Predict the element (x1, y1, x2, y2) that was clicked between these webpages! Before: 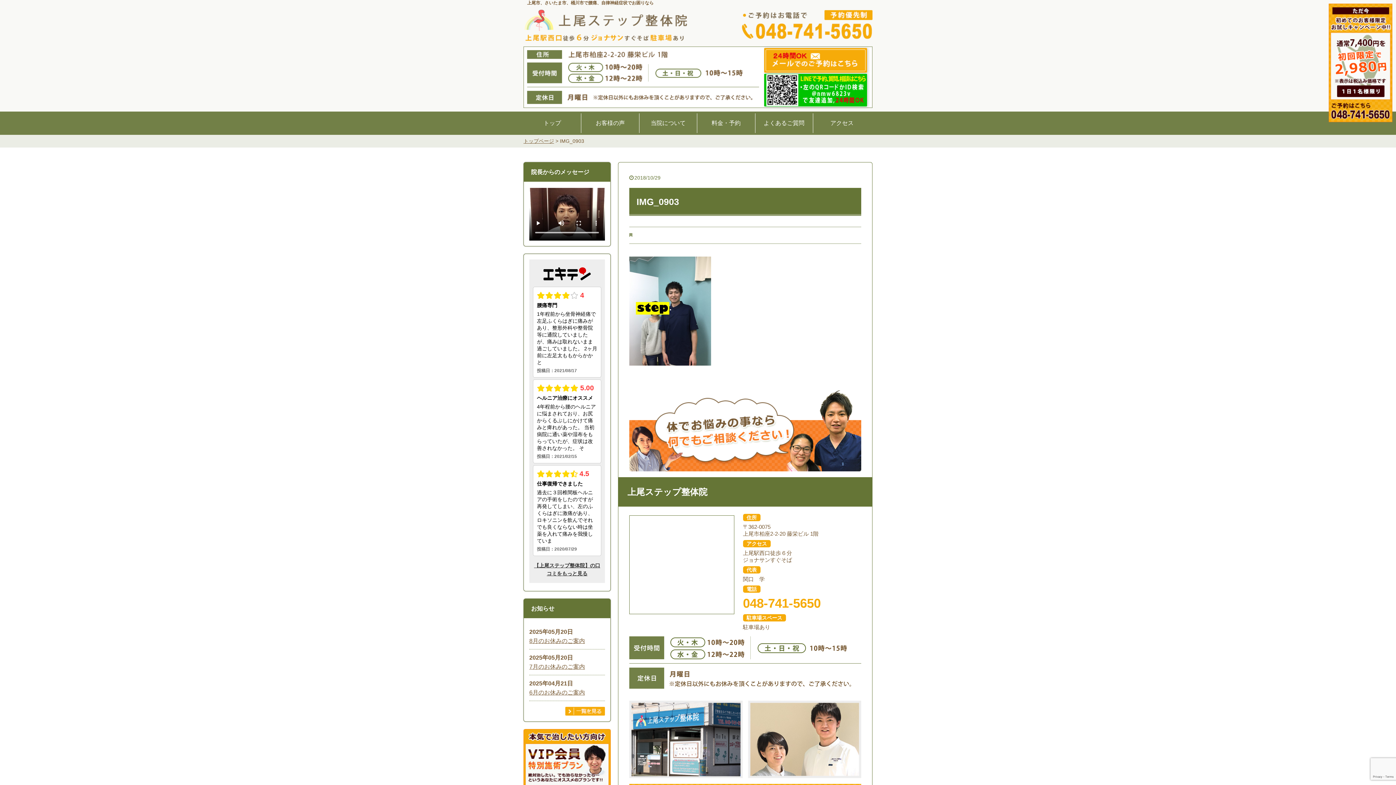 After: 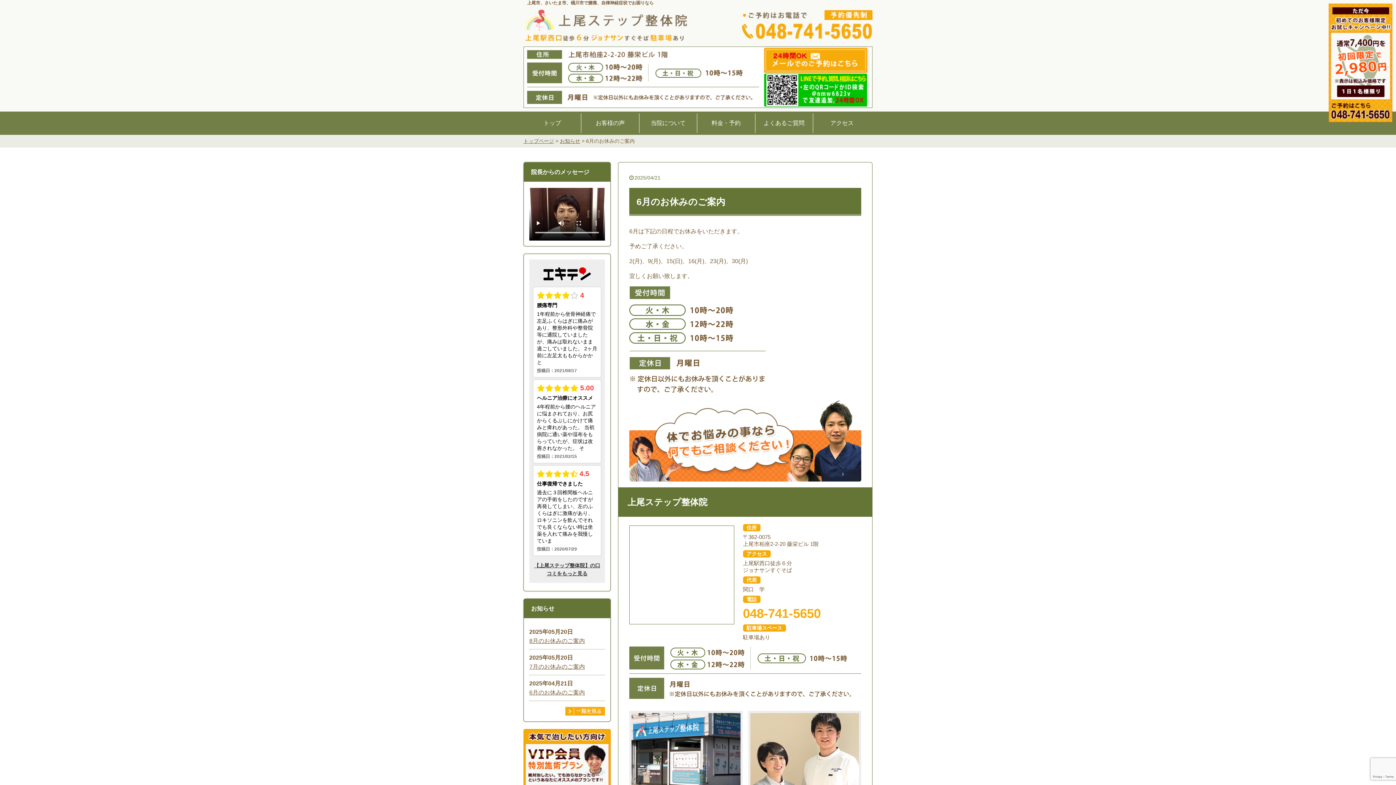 Action: label: 6月のお休みのご案内 bbox: (529, 689, 585, 696)